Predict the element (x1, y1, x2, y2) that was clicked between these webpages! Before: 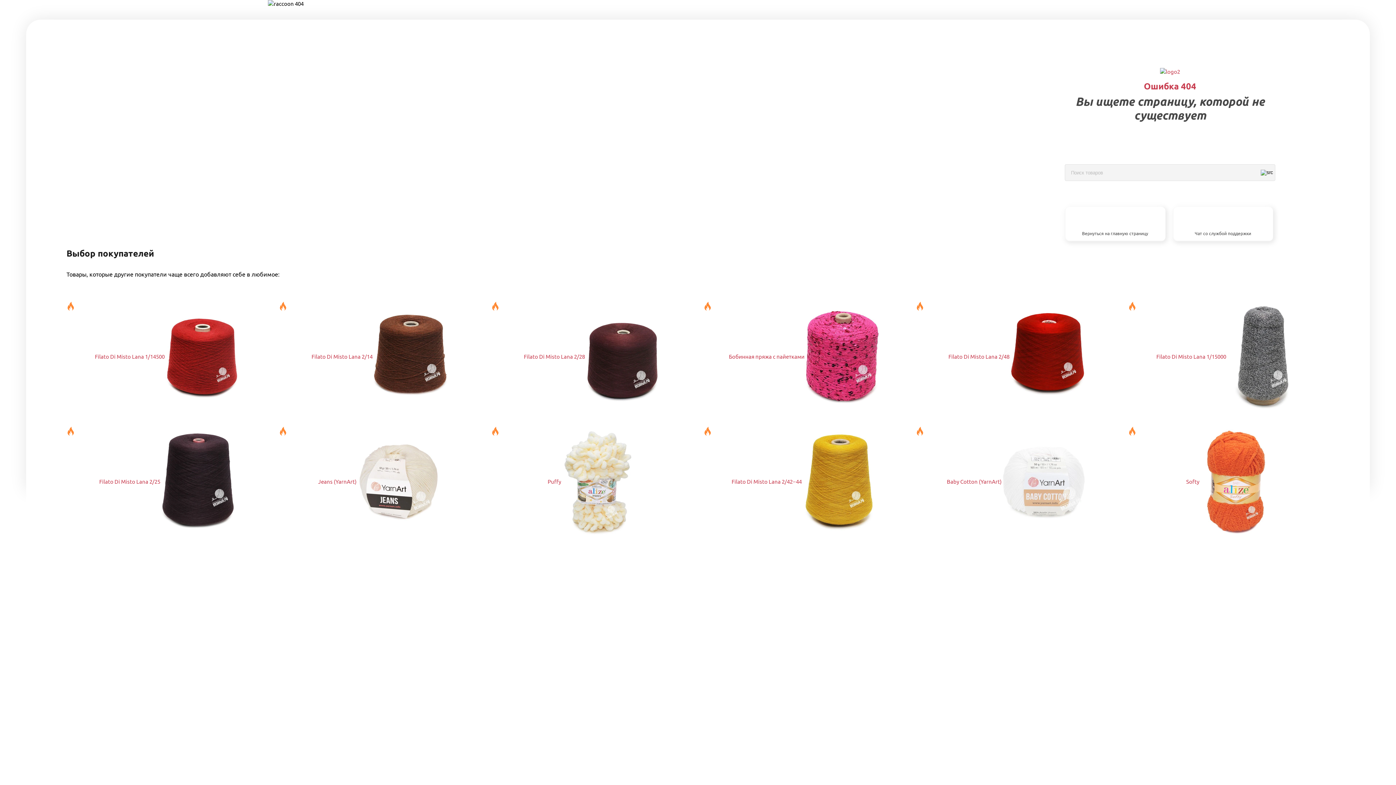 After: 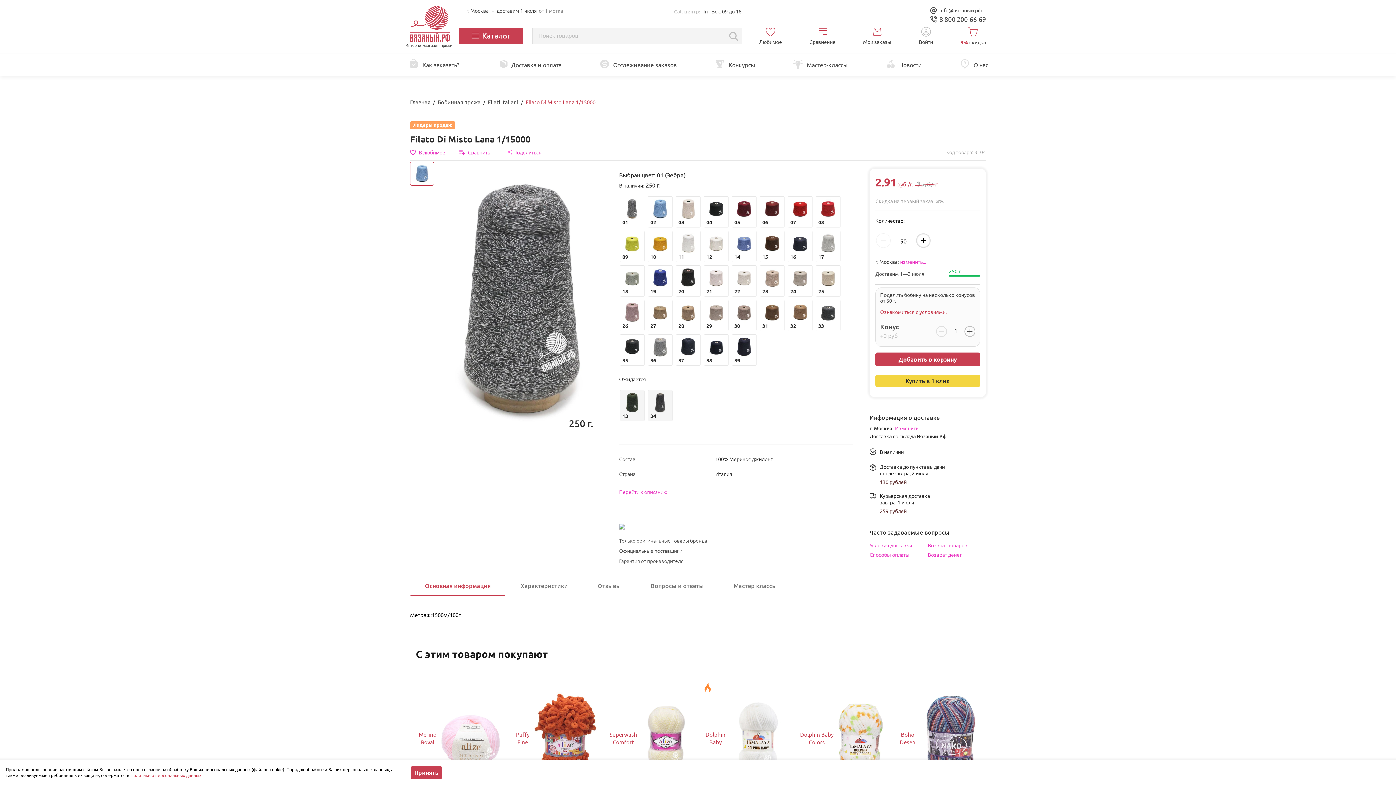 Action: bbox: (1128, 302, 1329, 411) label: Filato Di Misto Lana 1/15000